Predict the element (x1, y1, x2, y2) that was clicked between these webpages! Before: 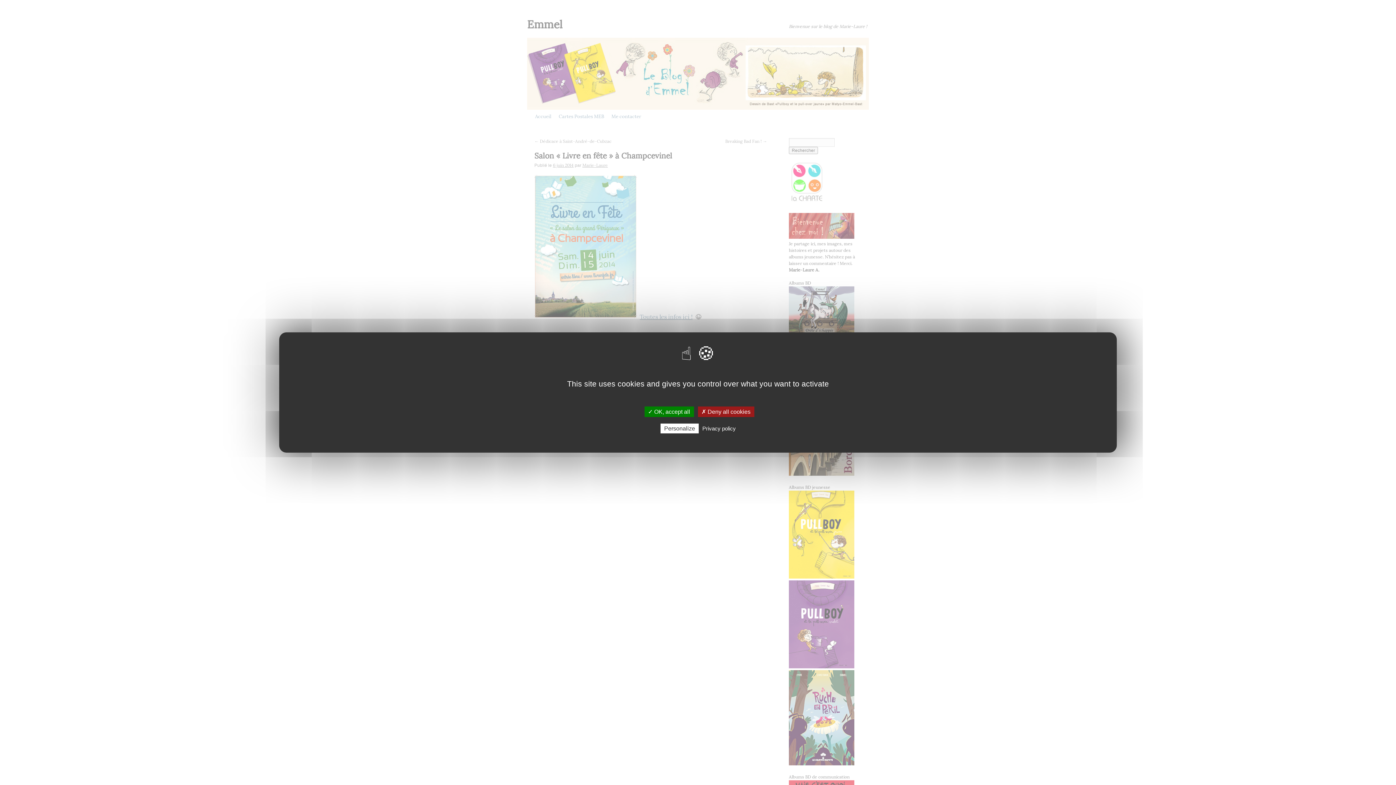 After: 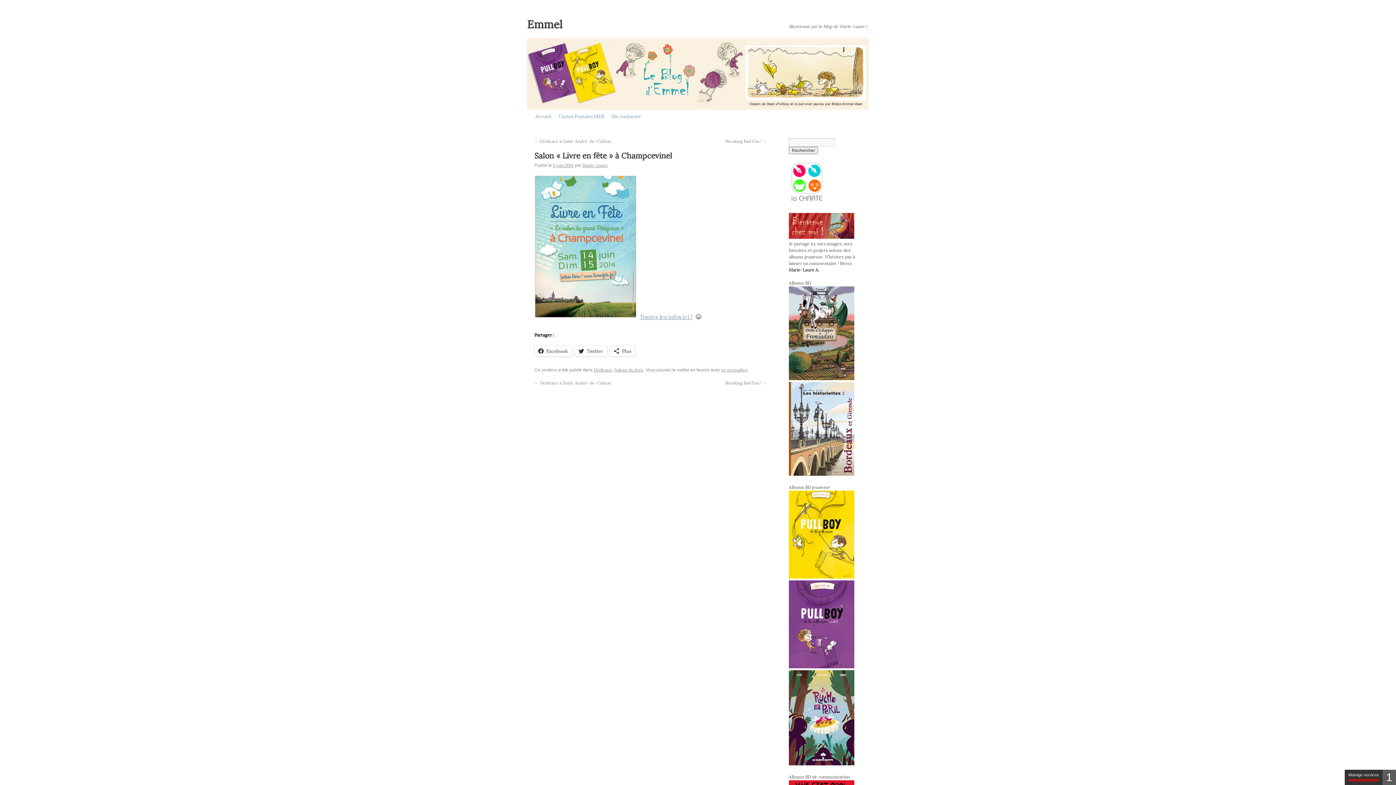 Action: label: ✗ Deny all cookies bbox: (698, 406, 754, 417)